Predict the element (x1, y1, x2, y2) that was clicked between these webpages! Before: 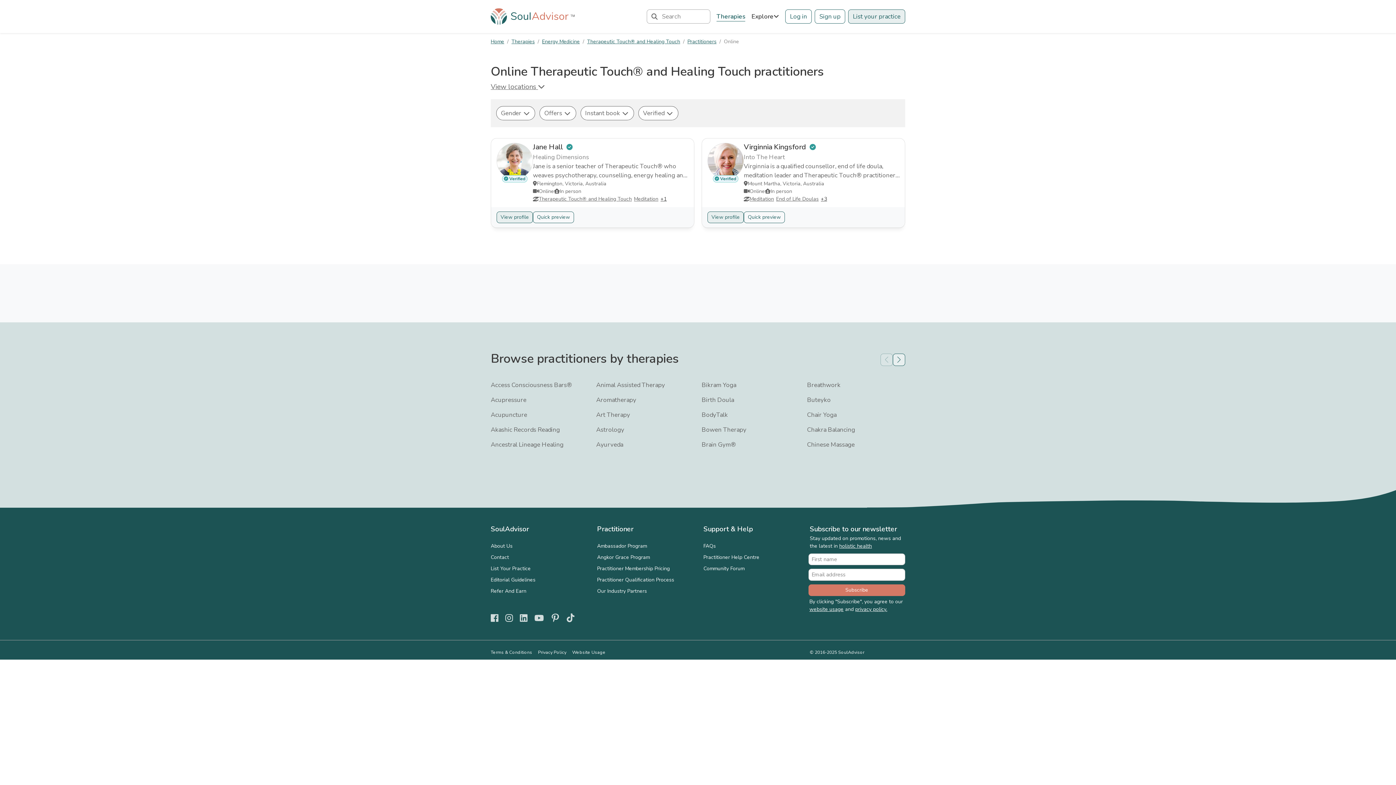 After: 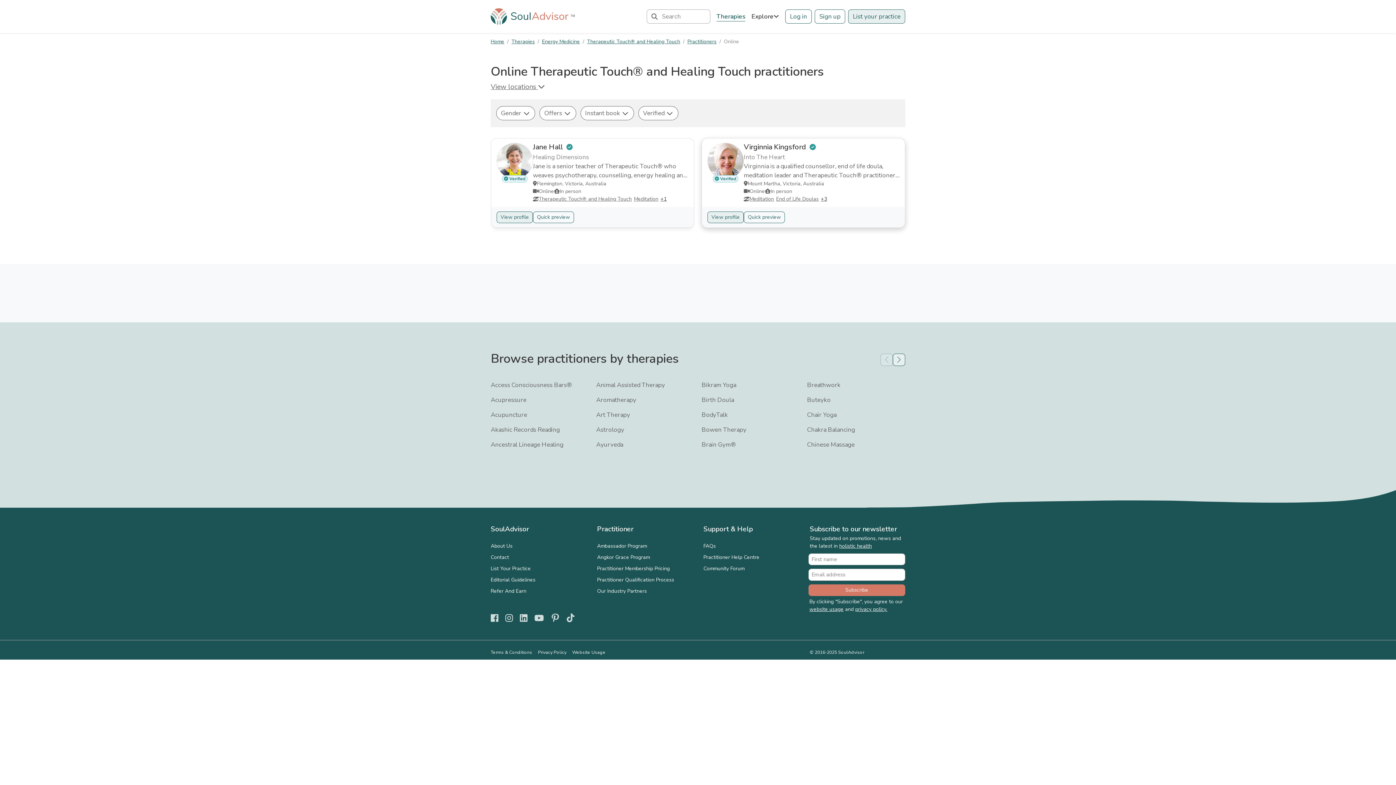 Action: label: End of Life Doulas bbox: (776, 195, 818, 202)